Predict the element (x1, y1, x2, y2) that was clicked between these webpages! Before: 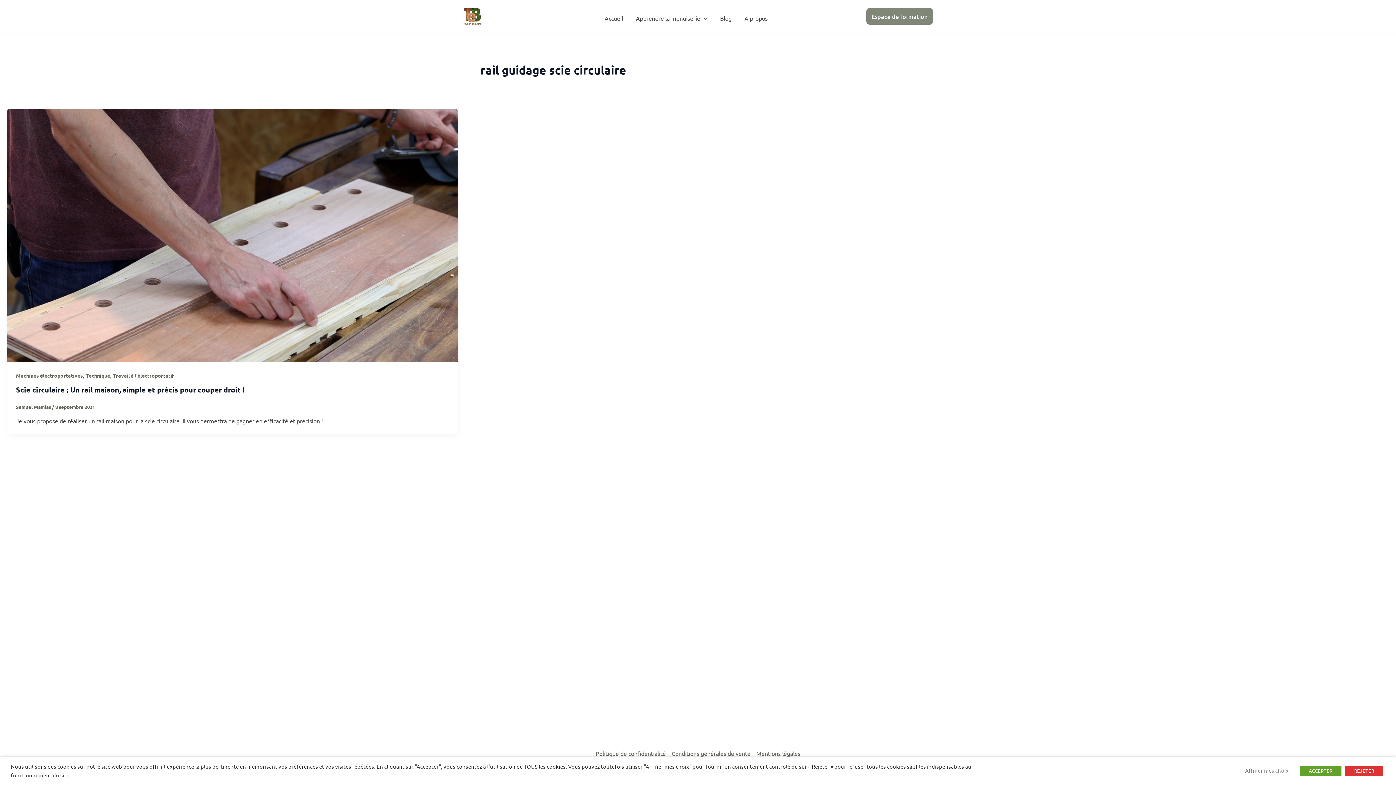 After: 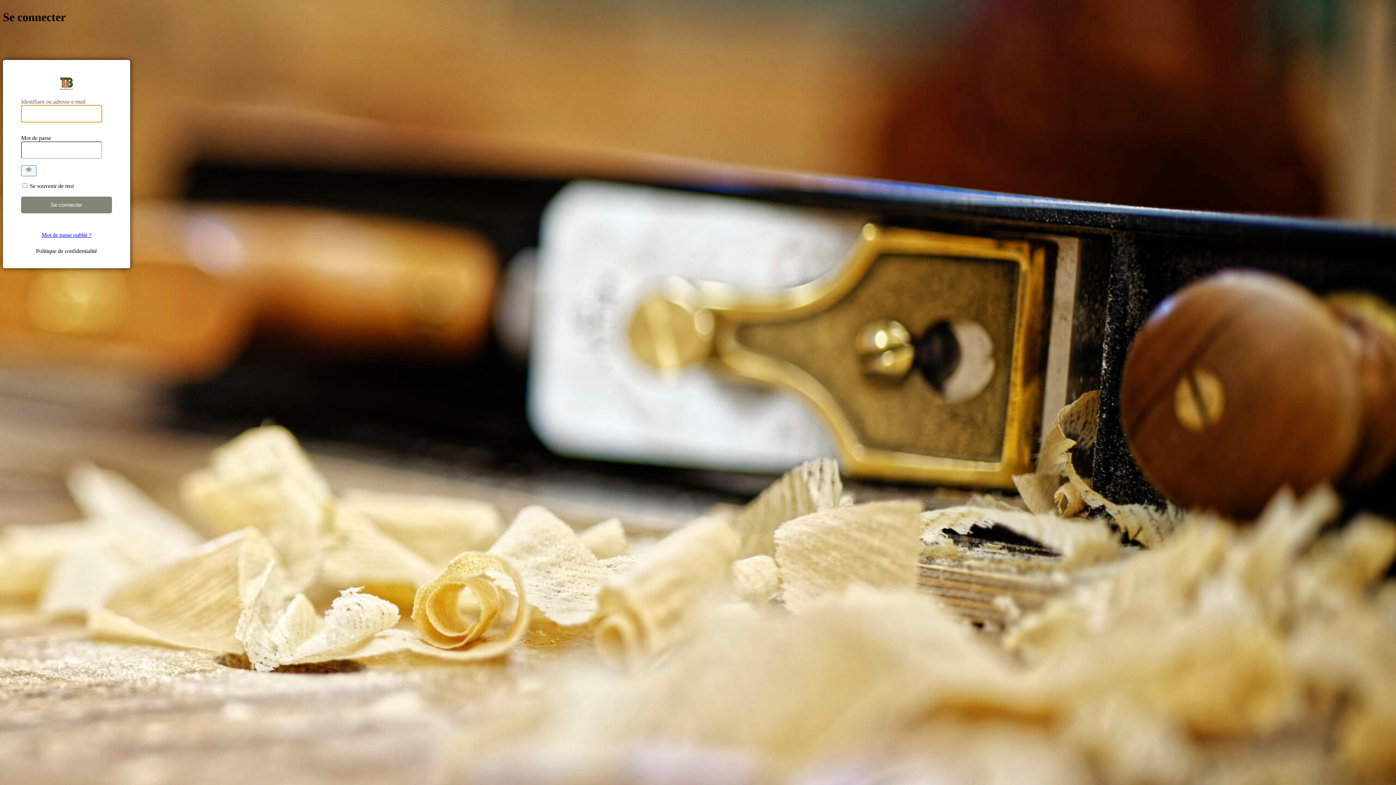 Action: label: Espace de formation bbox: (866, 8, 933, 24)